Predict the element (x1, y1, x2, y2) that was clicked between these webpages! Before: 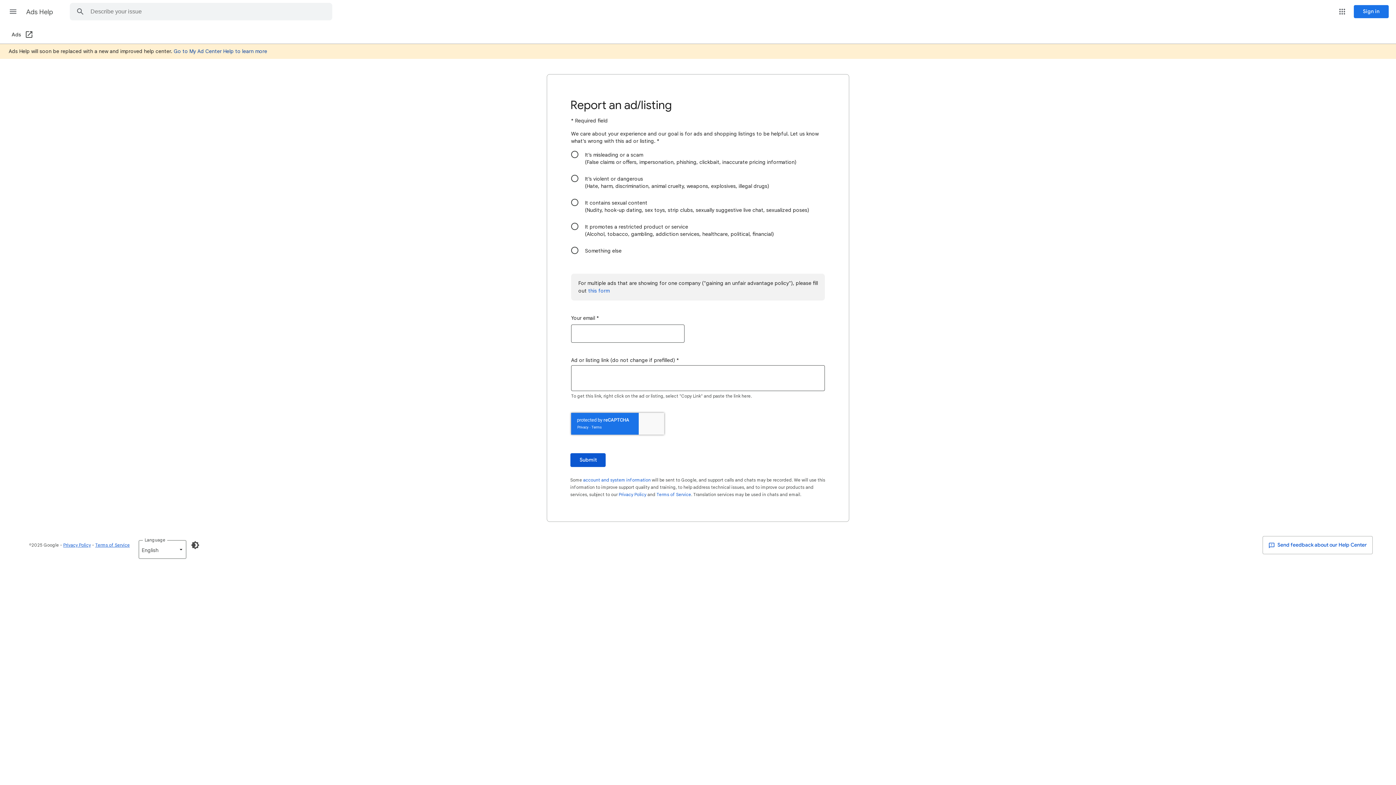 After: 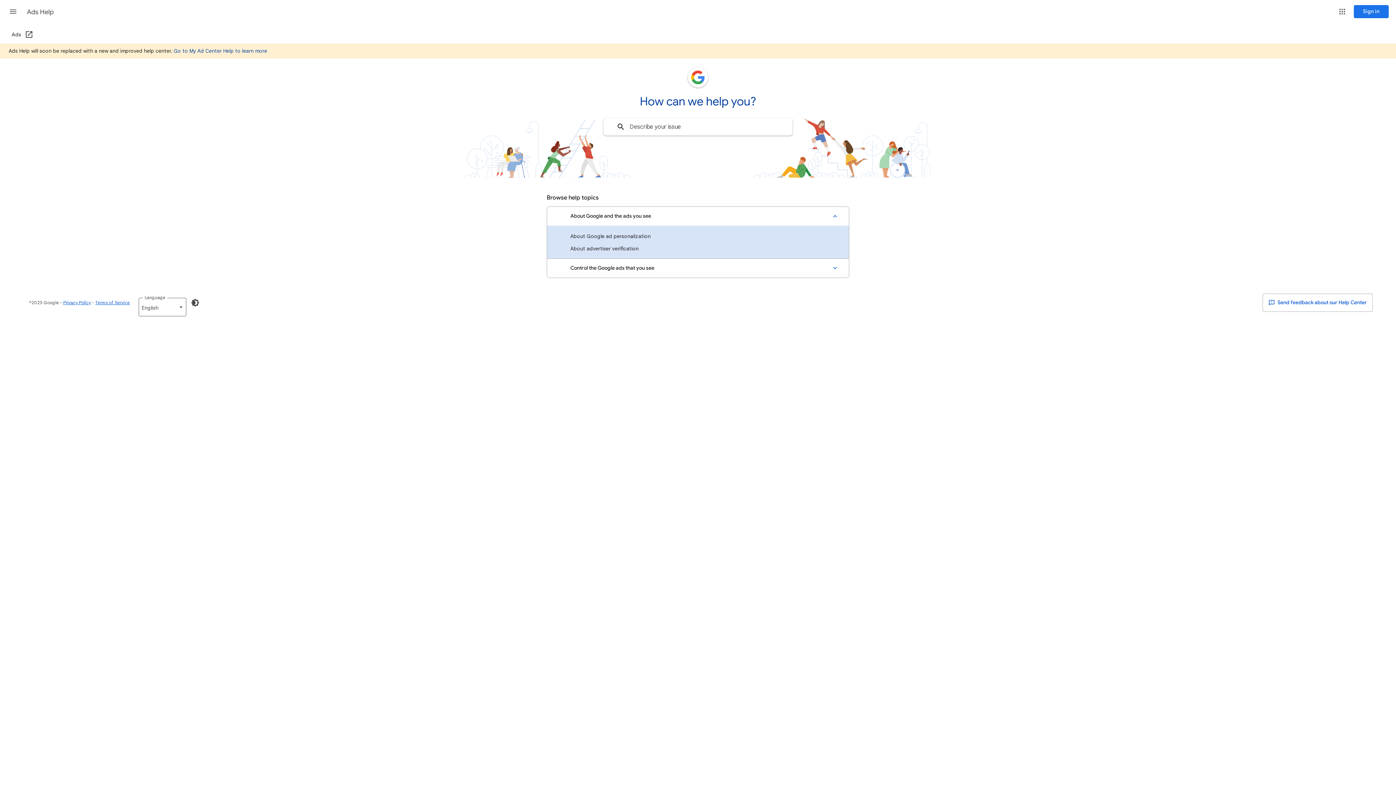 Action: bbox: (26, 2, 54, 21) label: Ads Help